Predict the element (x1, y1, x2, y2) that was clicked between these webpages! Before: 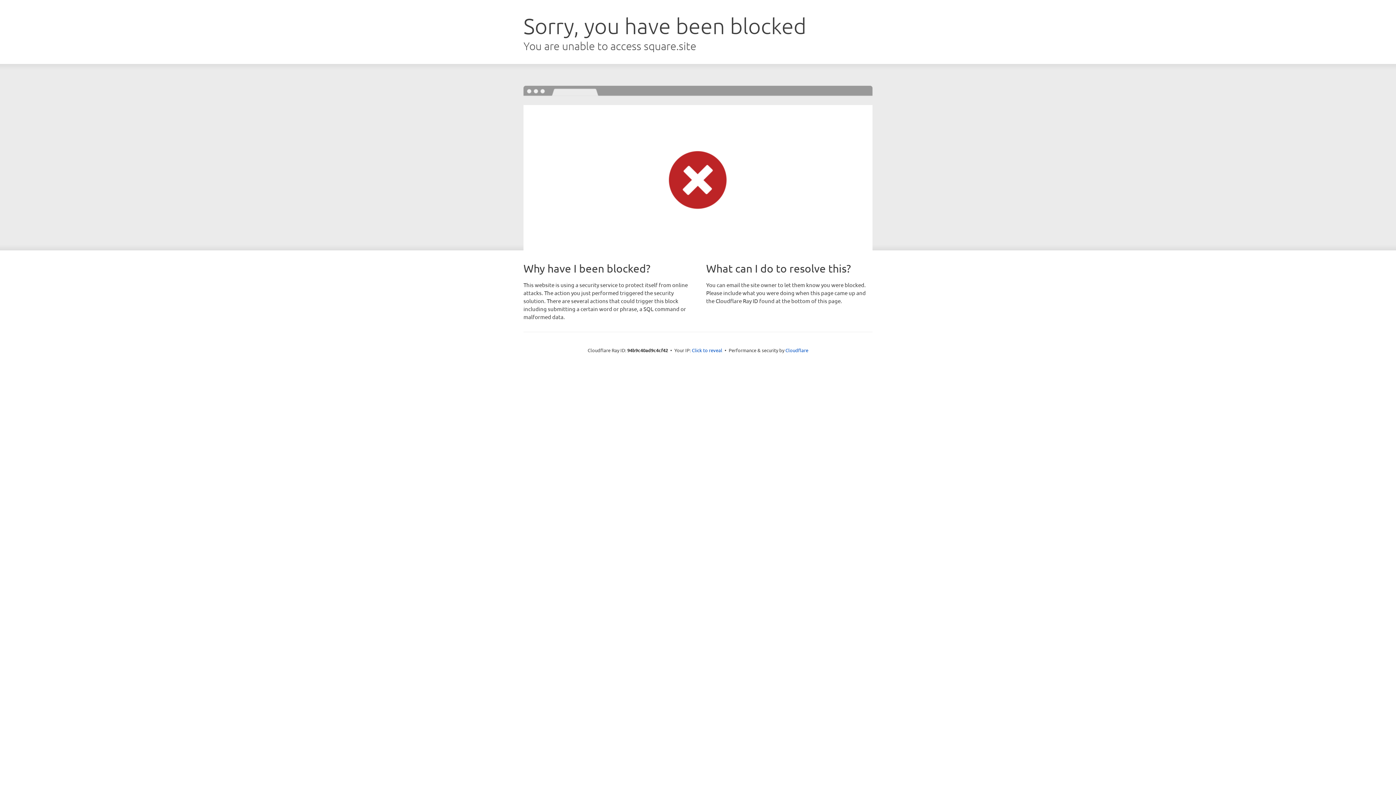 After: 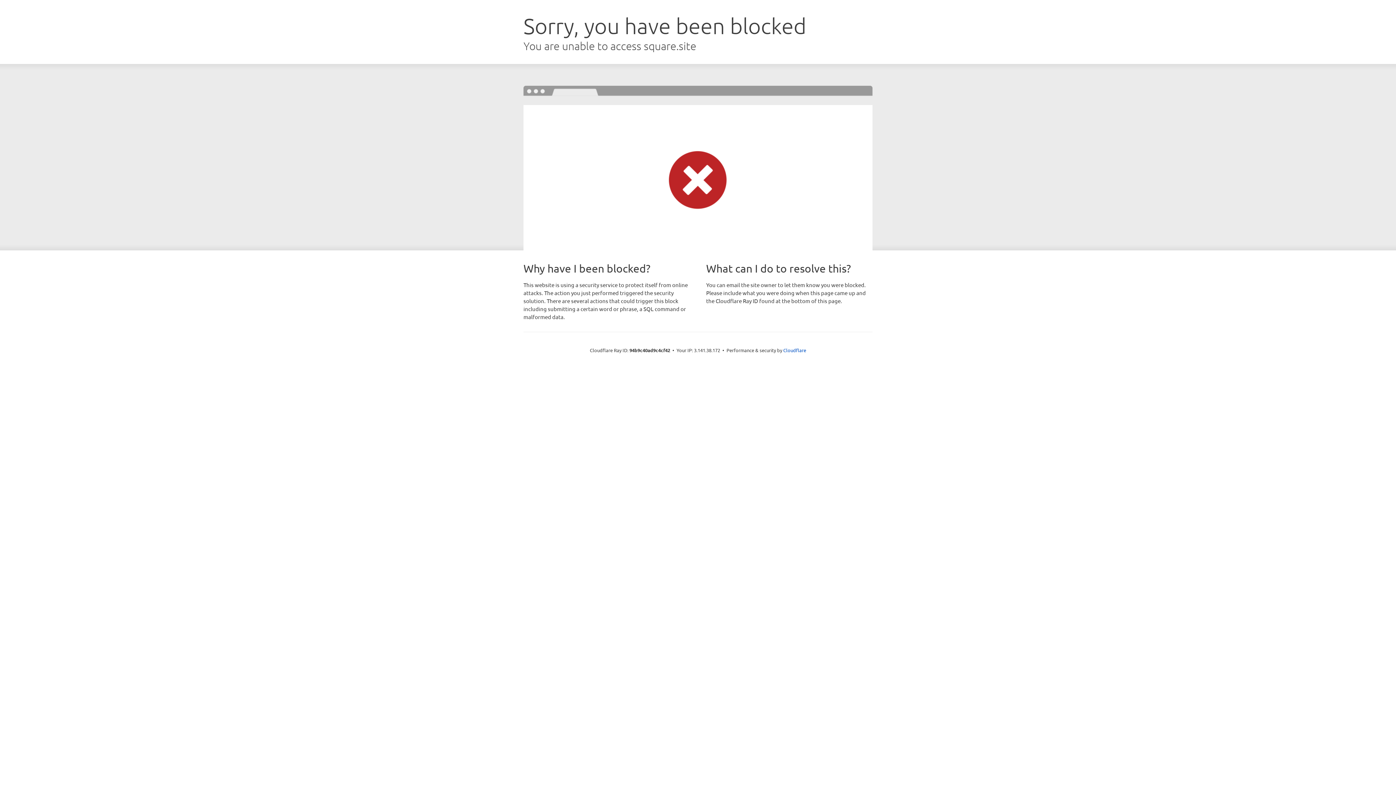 Action: bbox: (692, 346, 722, 353) label: Click to reveal